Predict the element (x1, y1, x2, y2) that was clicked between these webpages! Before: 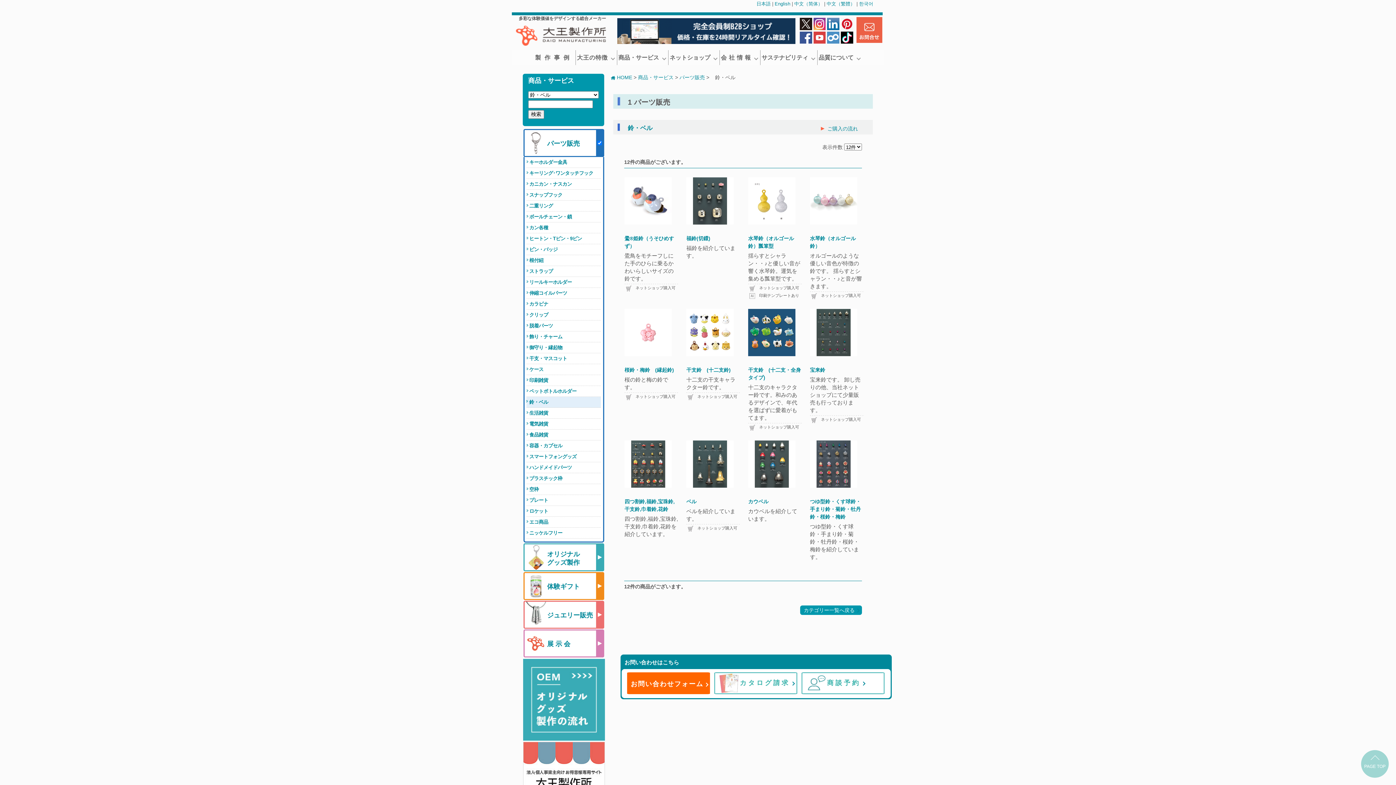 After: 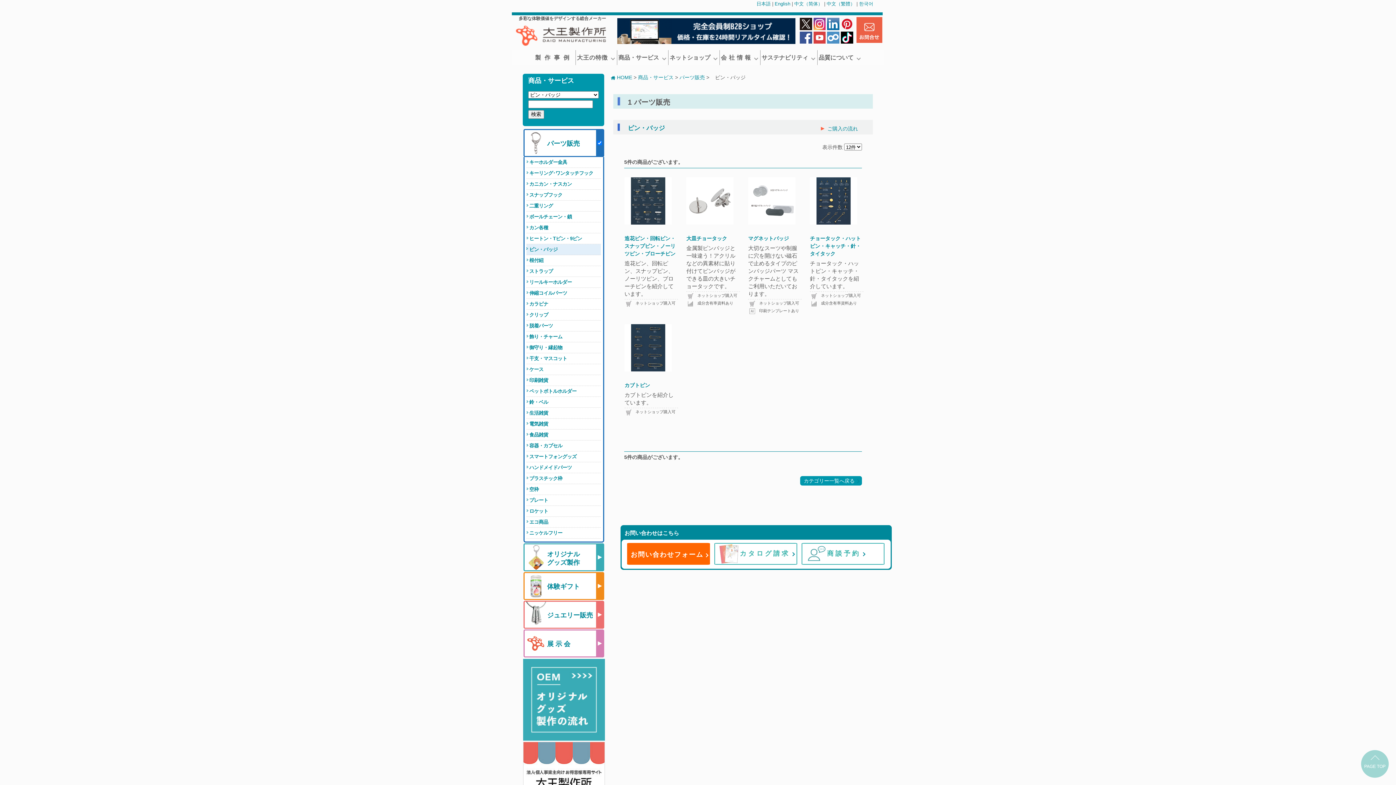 Action: bbox: (526, 245, 601, 253) label: ピン・バッジ